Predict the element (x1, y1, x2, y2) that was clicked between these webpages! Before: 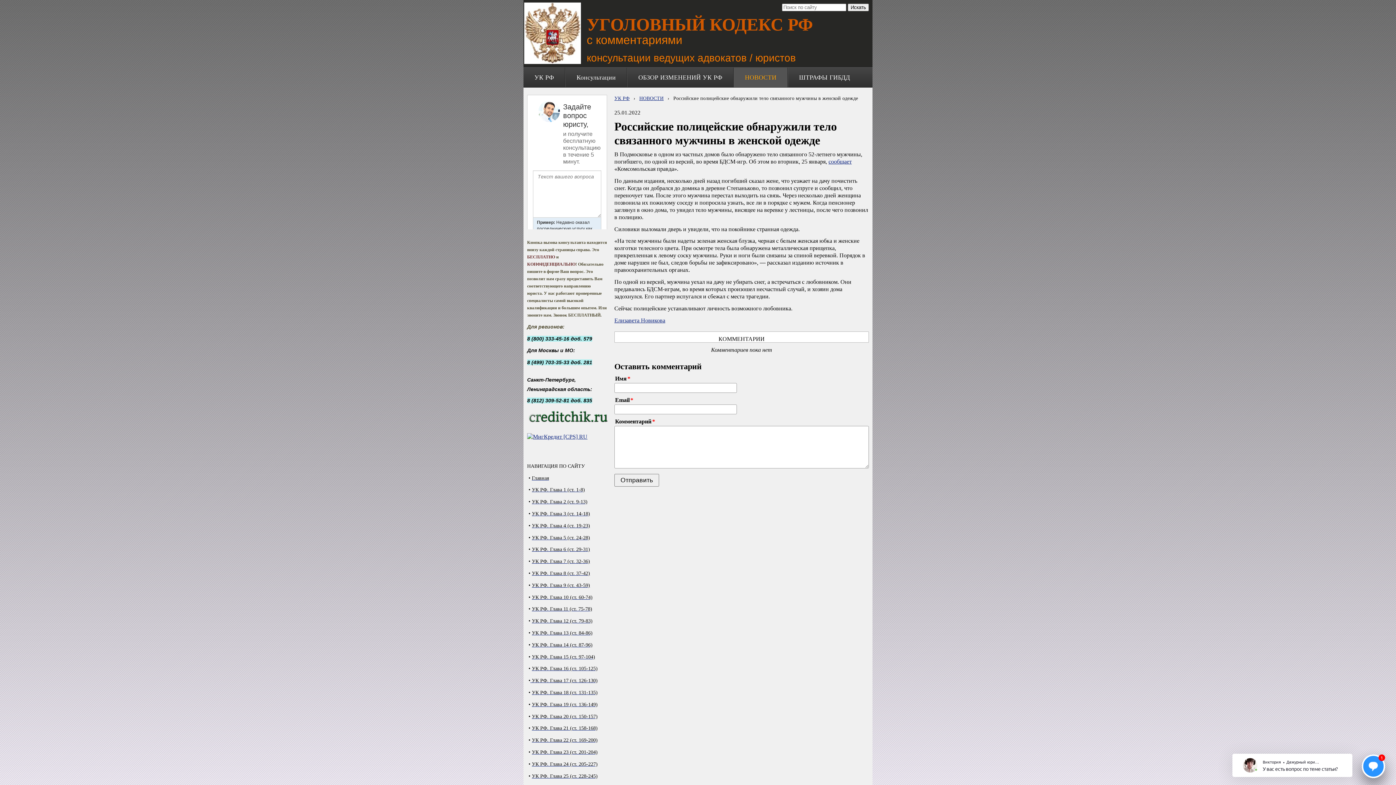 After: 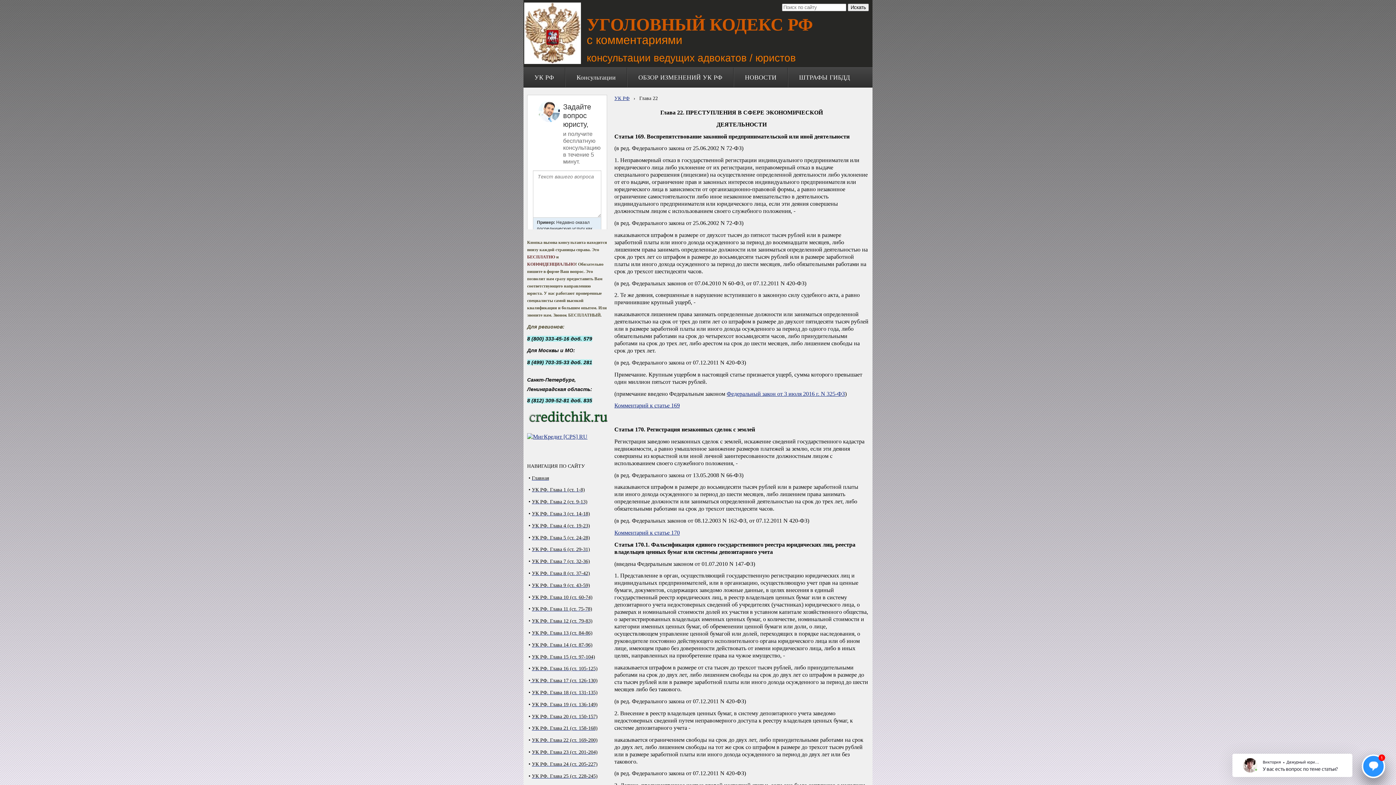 Action: bbox: (532, 737, 597, 743) label: УК РФ. Глава 22 (ст. 169-200)